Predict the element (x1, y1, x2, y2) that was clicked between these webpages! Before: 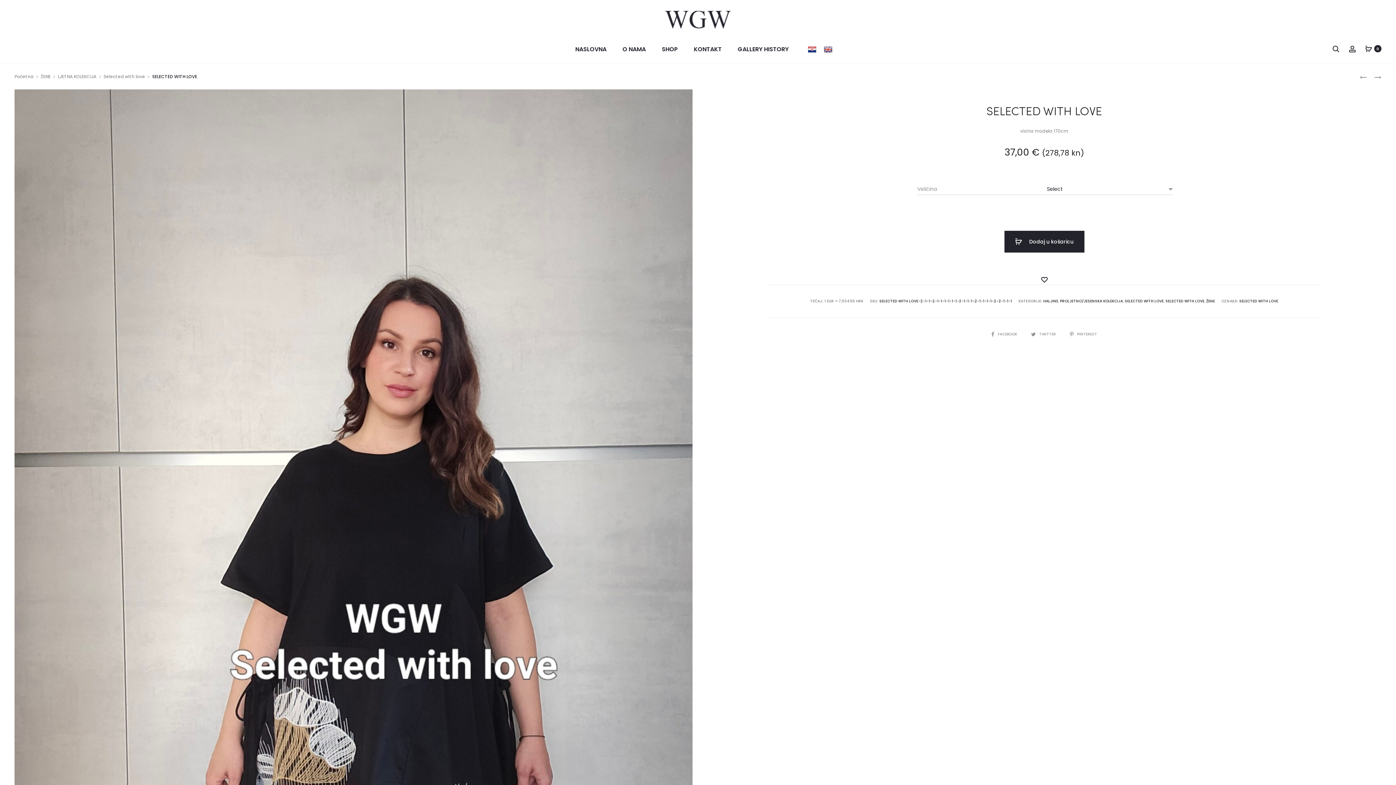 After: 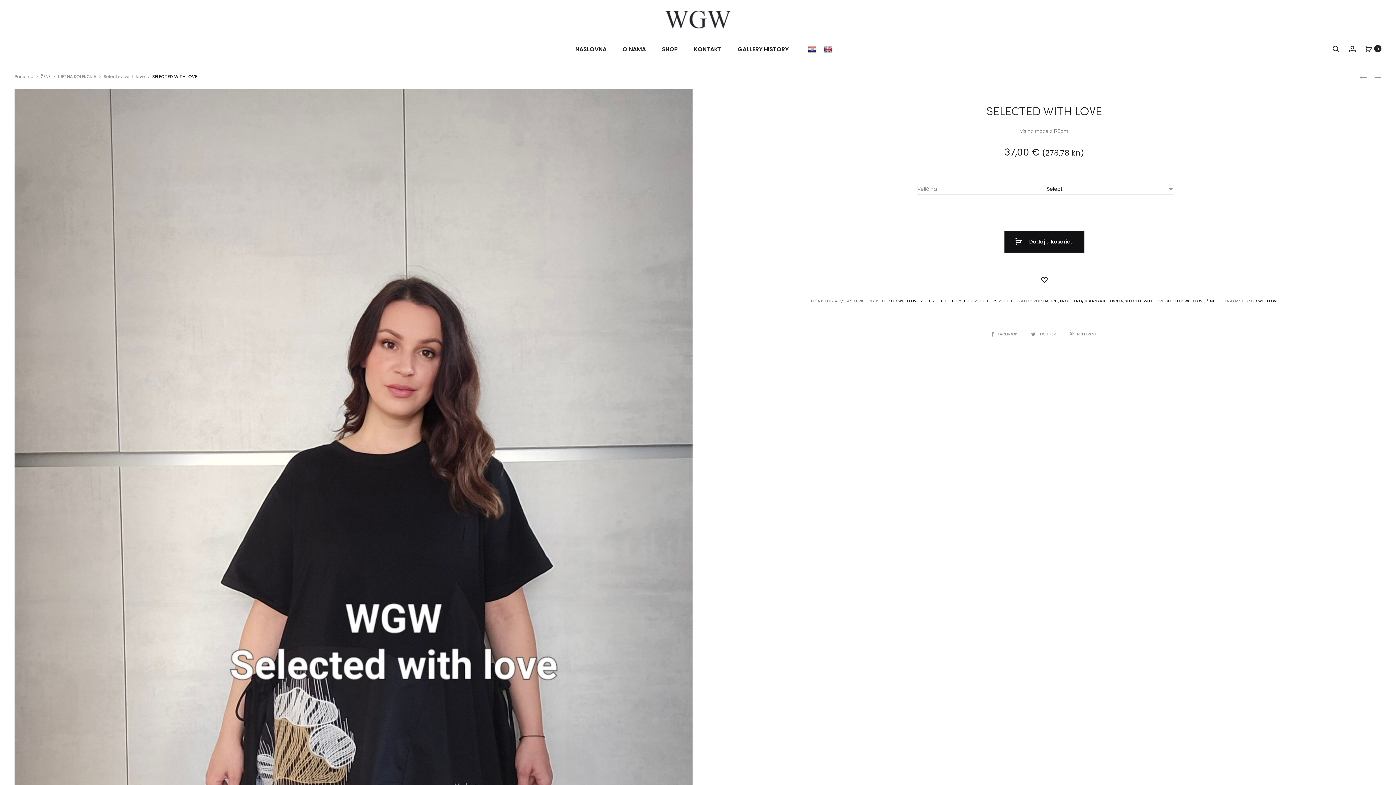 Action: bbox: (1004, 230, 1084, 252) label:  Dodaj u košaricu